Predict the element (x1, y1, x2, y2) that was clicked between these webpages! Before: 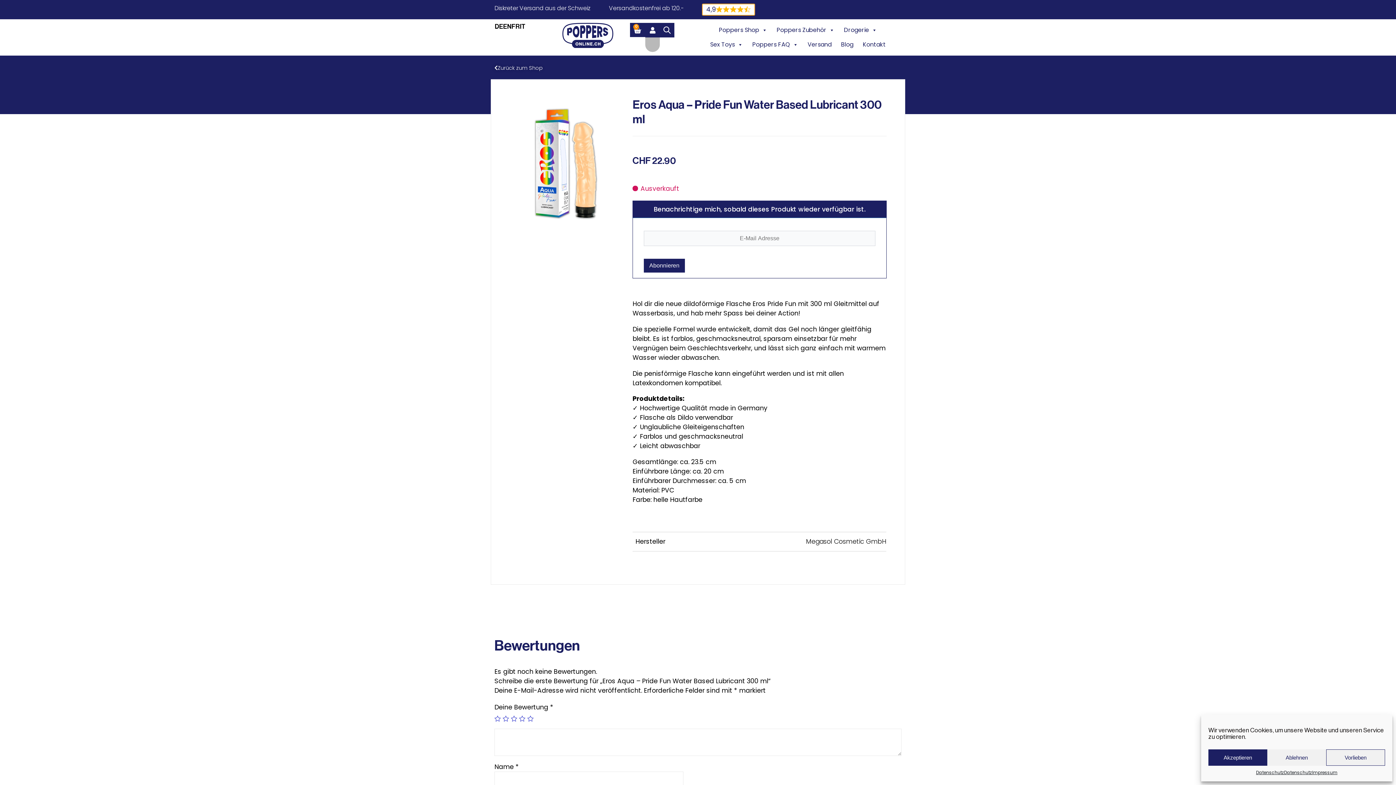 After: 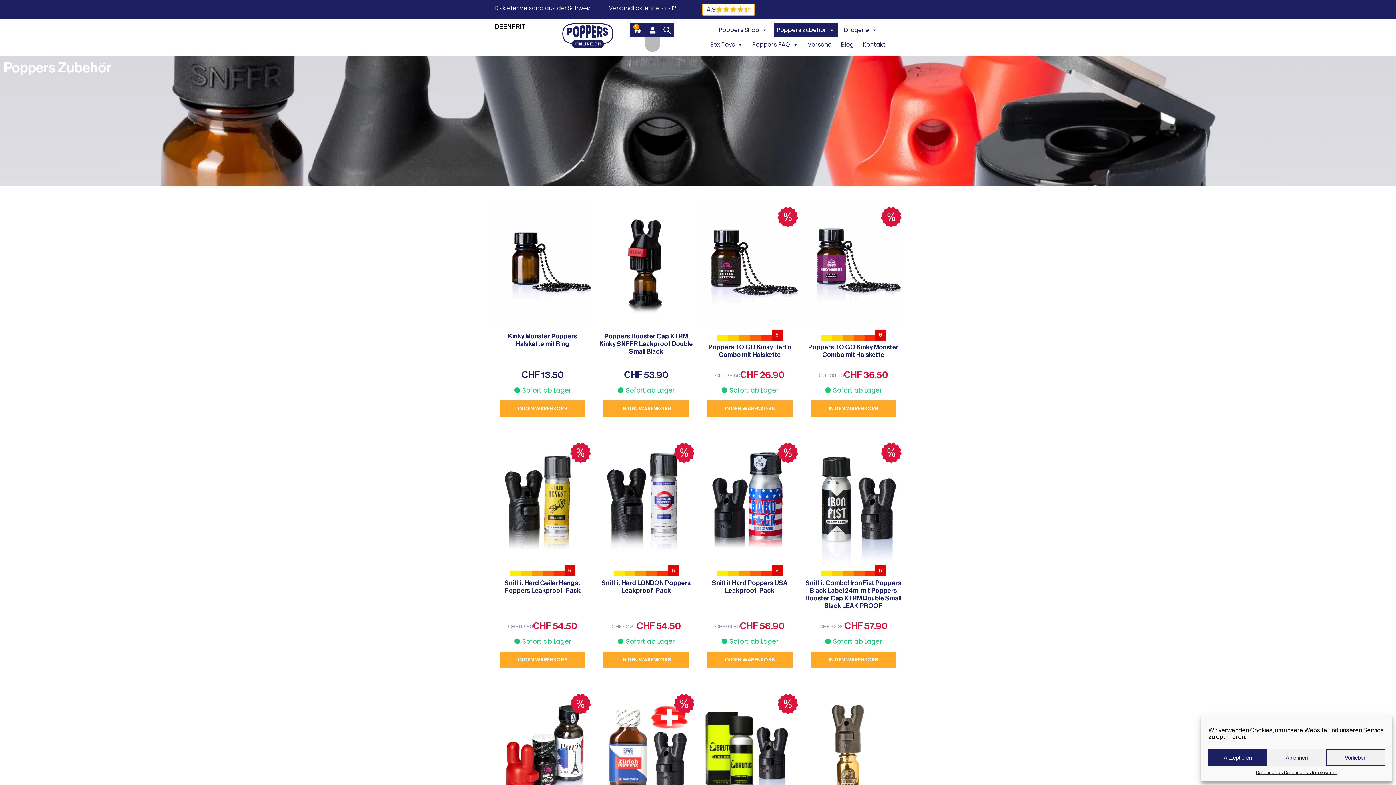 Action: bbox: (774, 22, 837, 37) label: Poppers Zubehör